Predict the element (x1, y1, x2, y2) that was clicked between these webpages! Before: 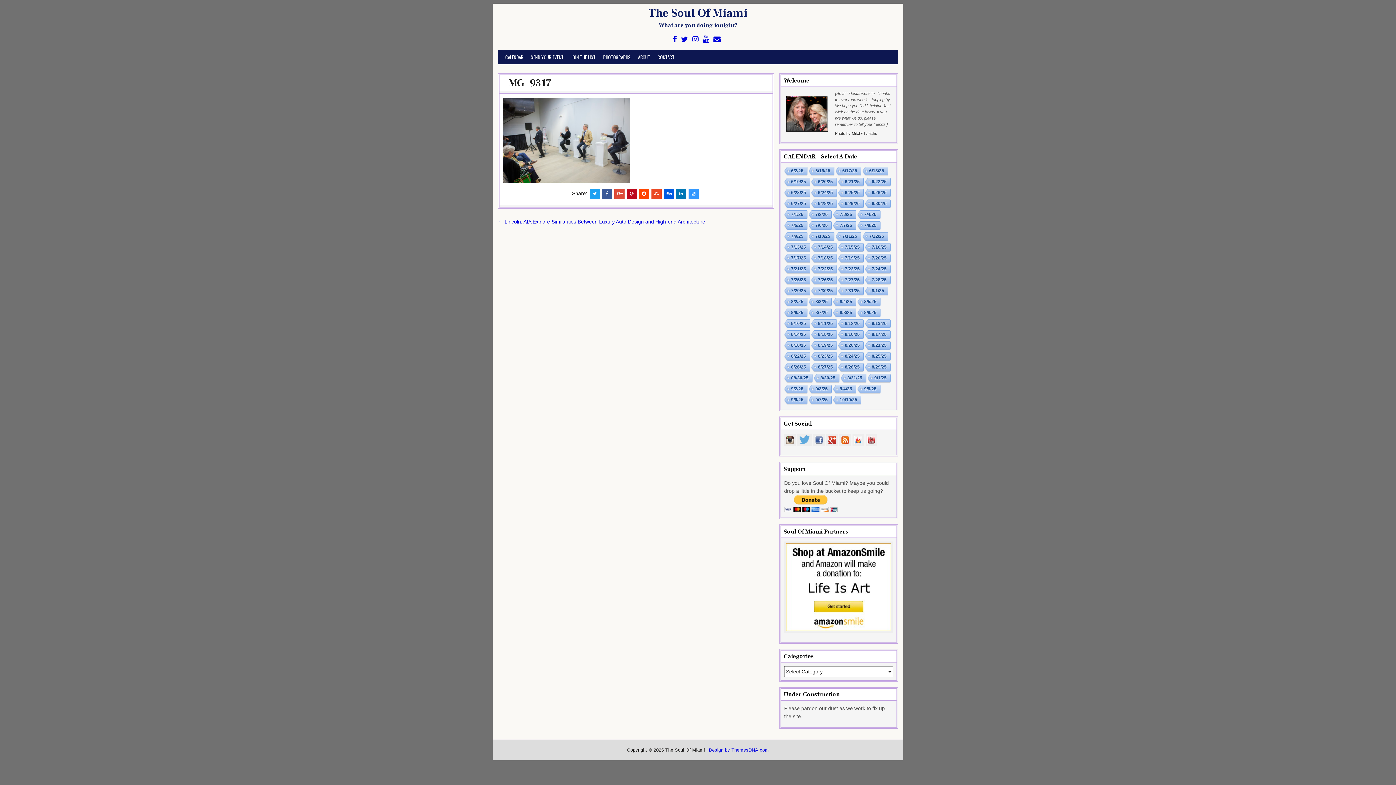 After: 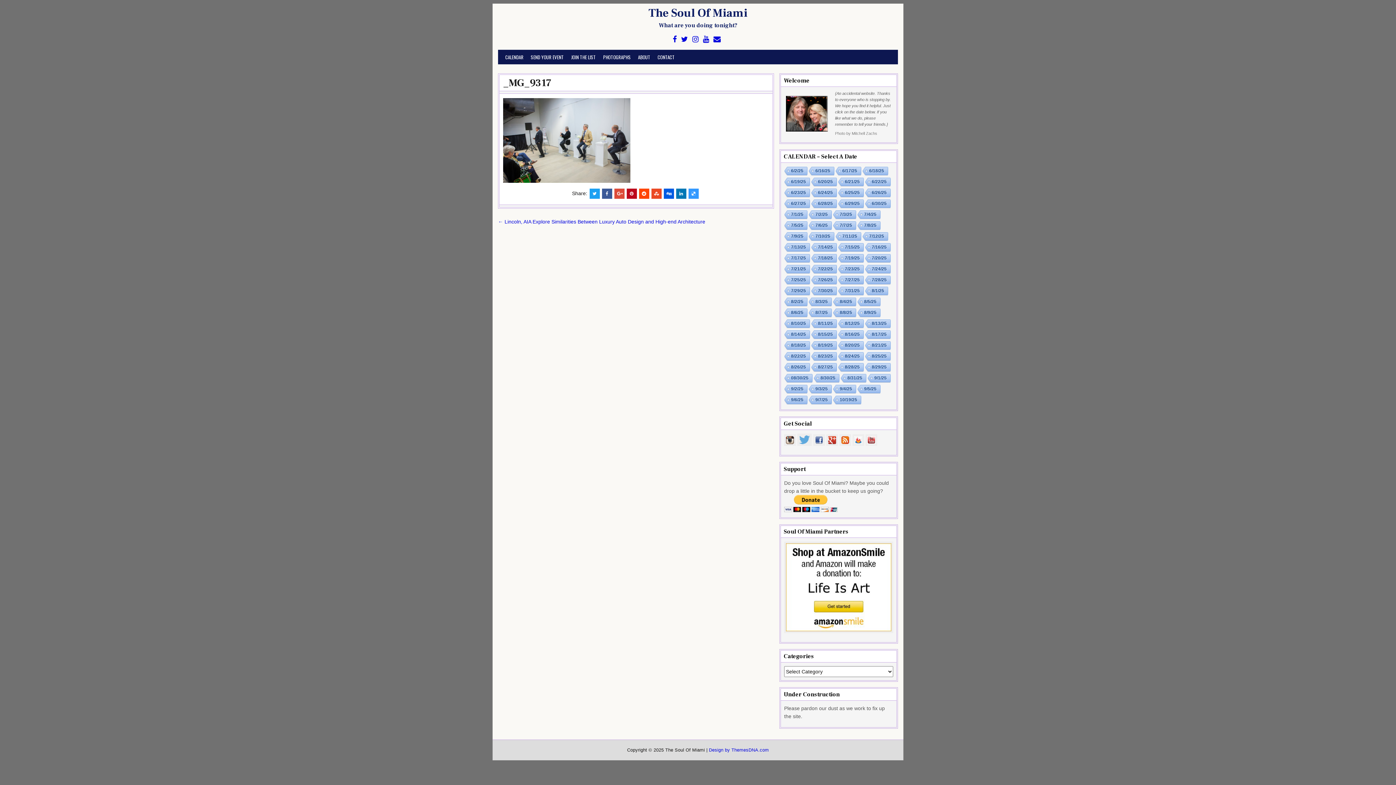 Action: label: Photo by Mitchell Zachs bbox: (835, 131, 877, 135)